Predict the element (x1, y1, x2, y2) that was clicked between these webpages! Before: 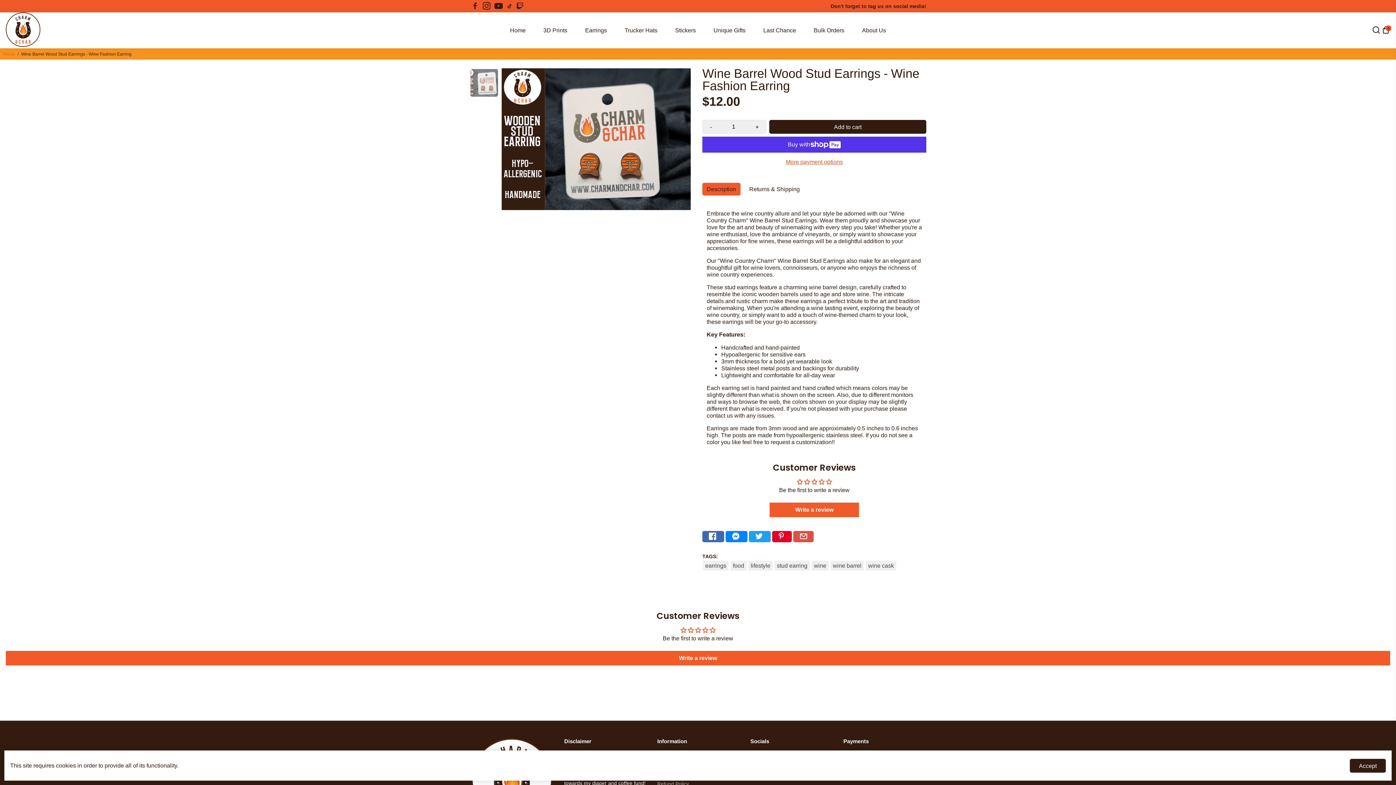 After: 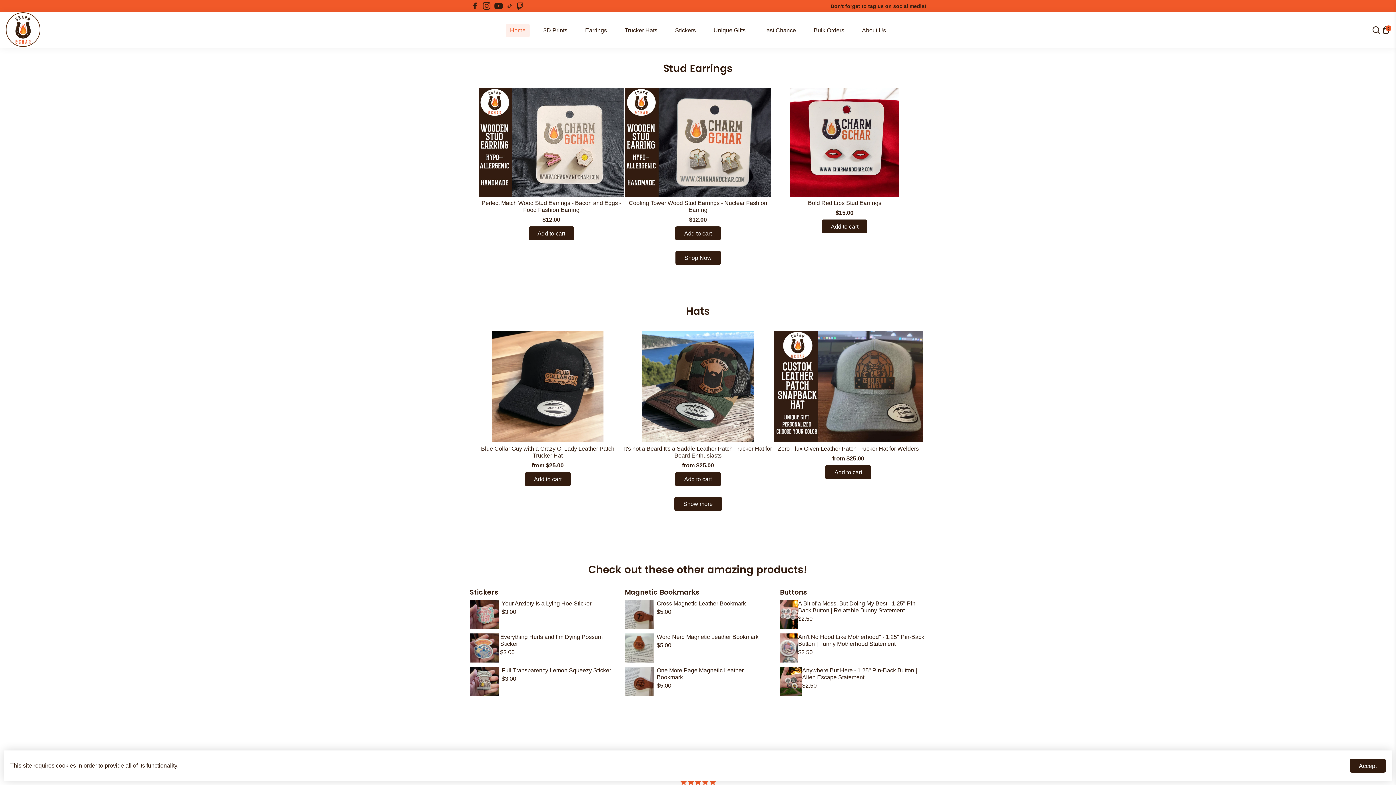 Action: label: Home bbox: (2, 51, 14, 56)